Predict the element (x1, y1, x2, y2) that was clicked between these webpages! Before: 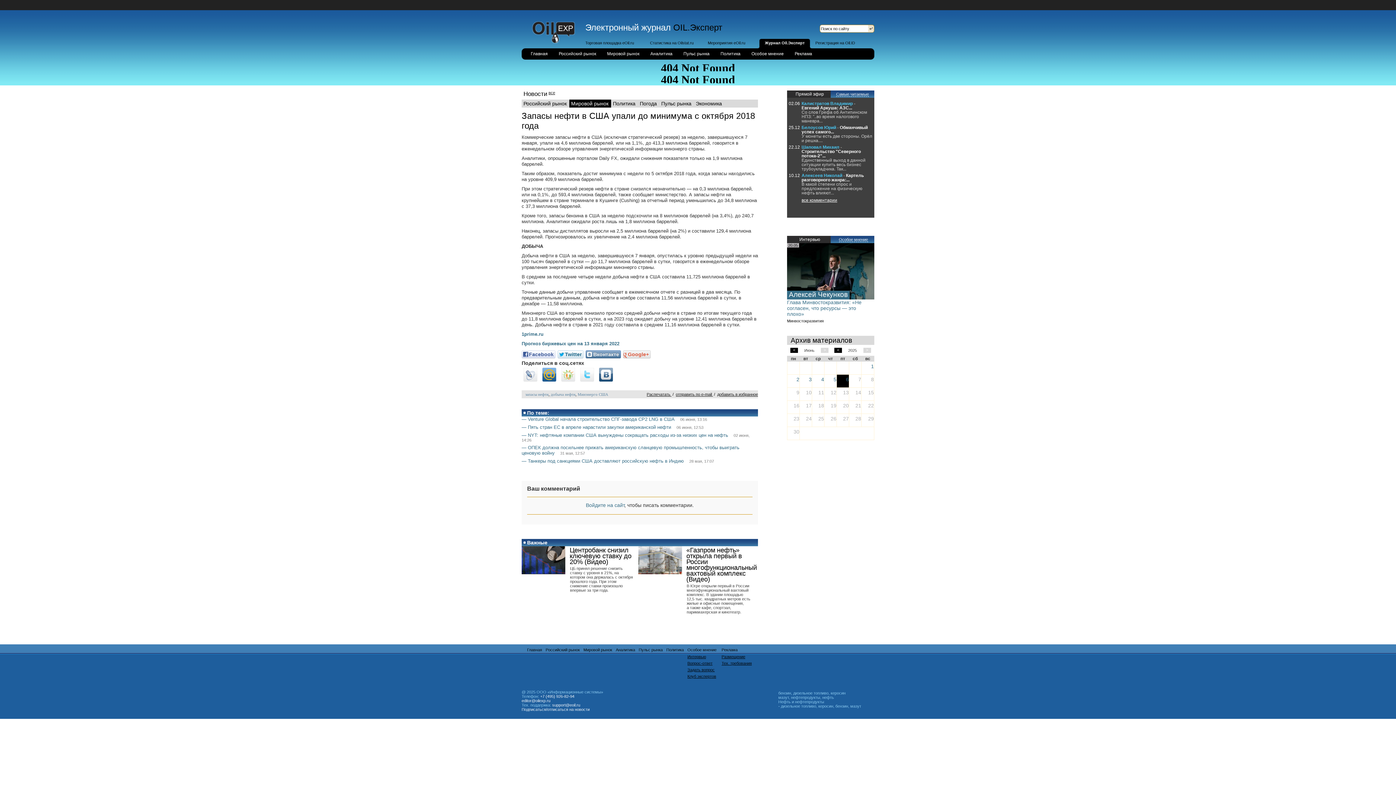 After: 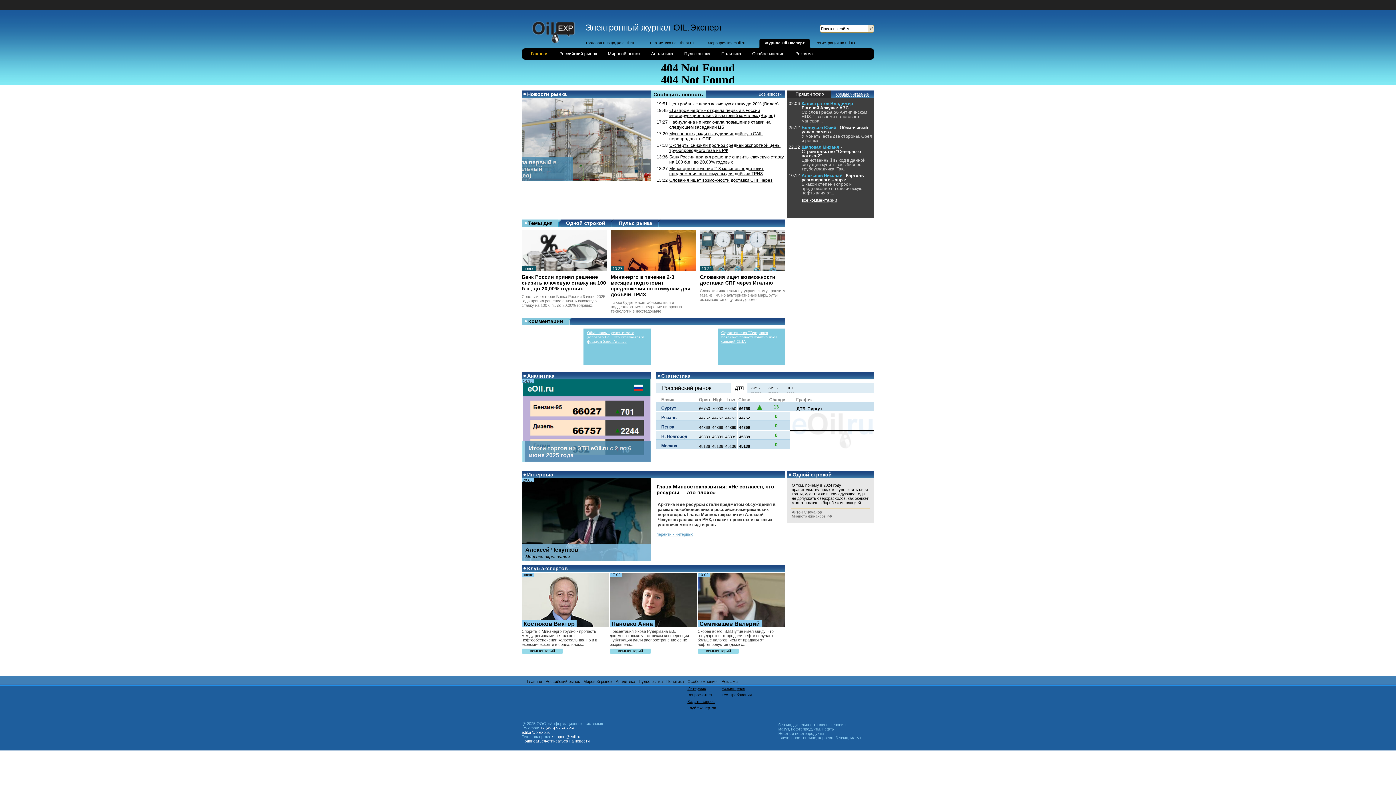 Action: label: Главная bbox: (525, 648, 544, 652)